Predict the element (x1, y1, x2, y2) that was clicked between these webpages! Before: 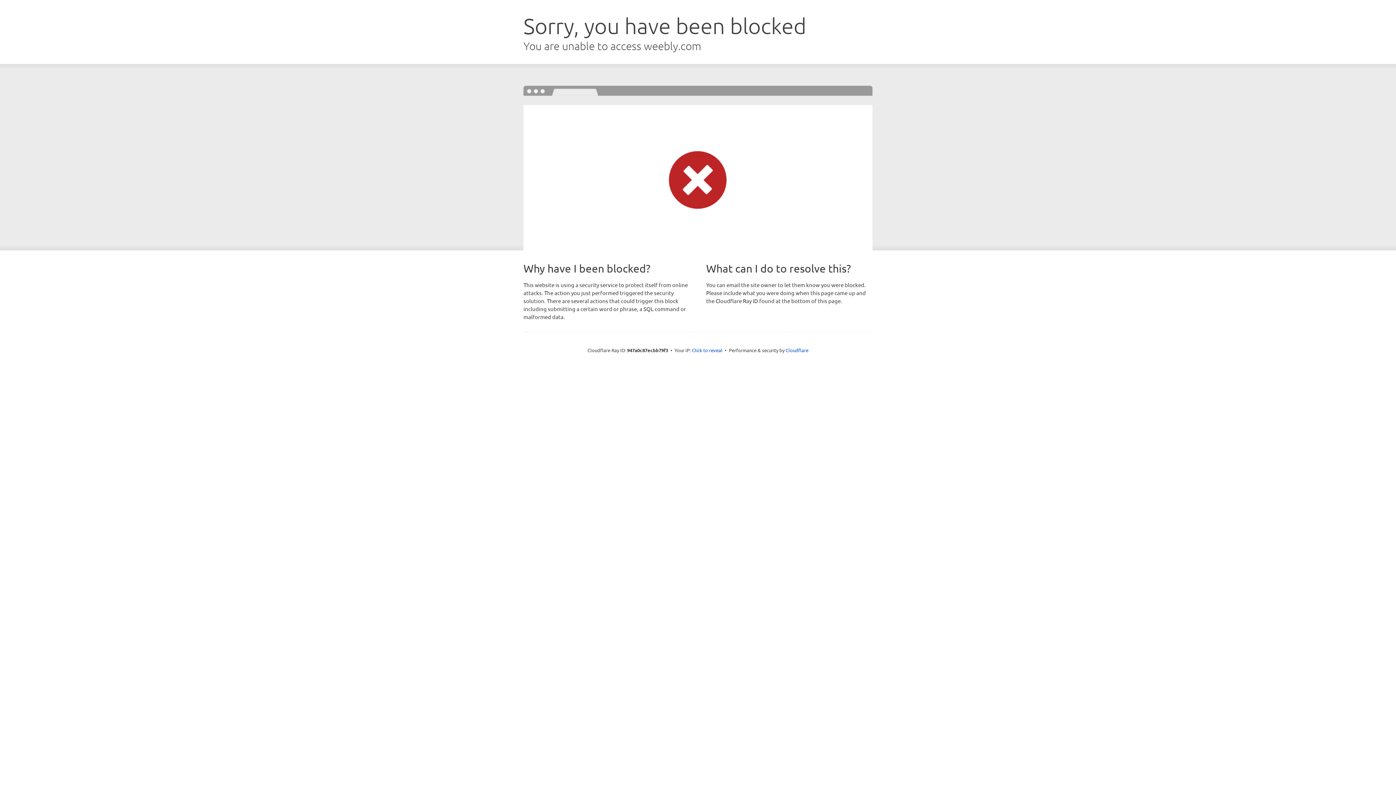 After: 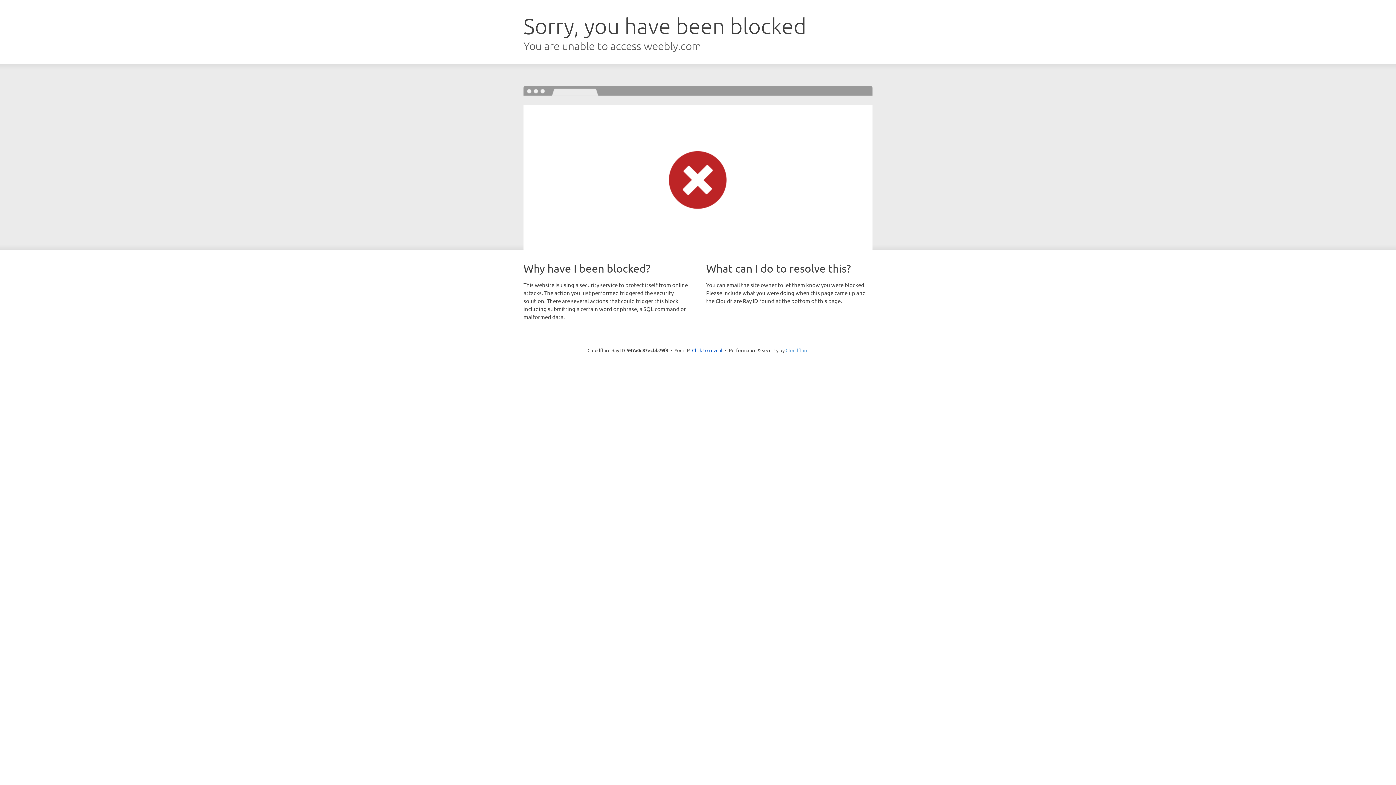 Action: bbox: (785, 347, 808, 353) label: Cloudflare